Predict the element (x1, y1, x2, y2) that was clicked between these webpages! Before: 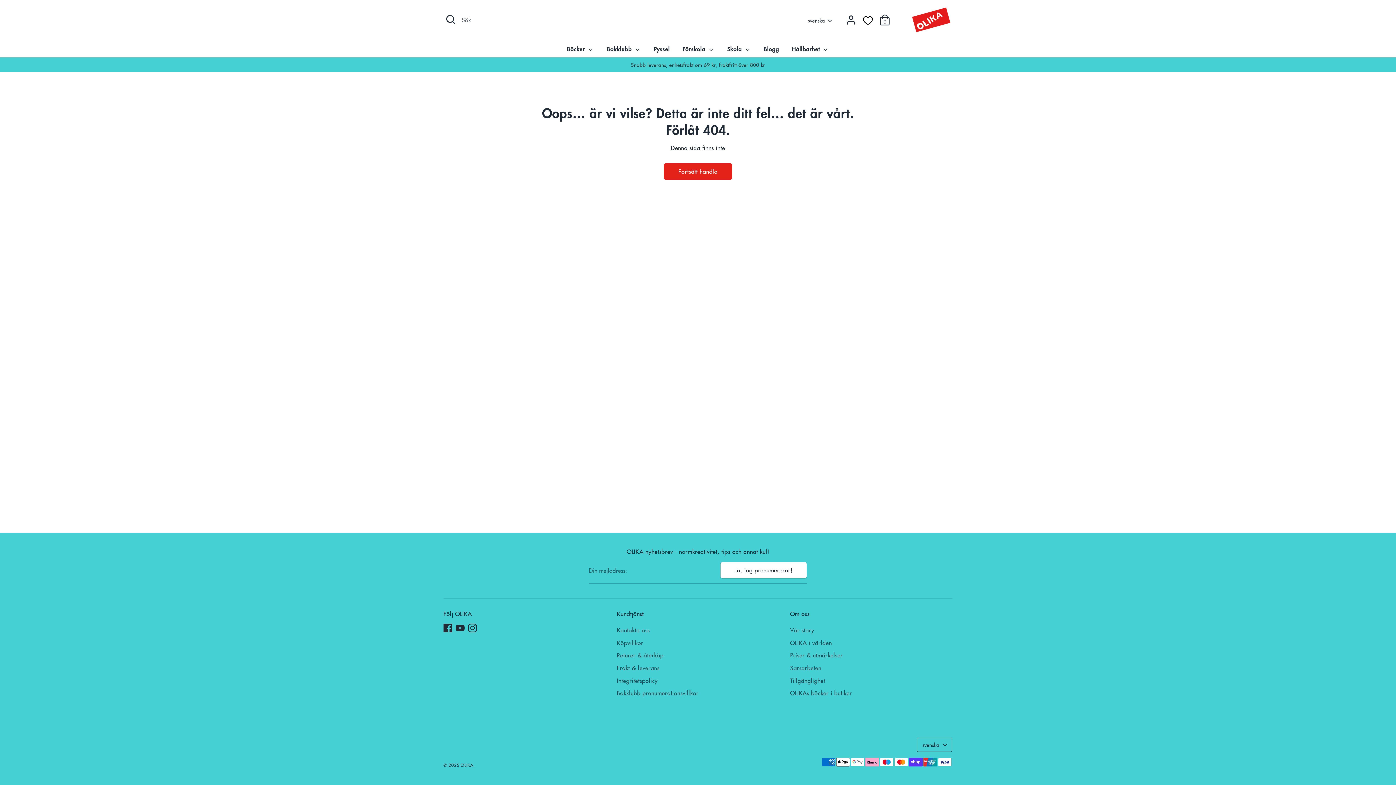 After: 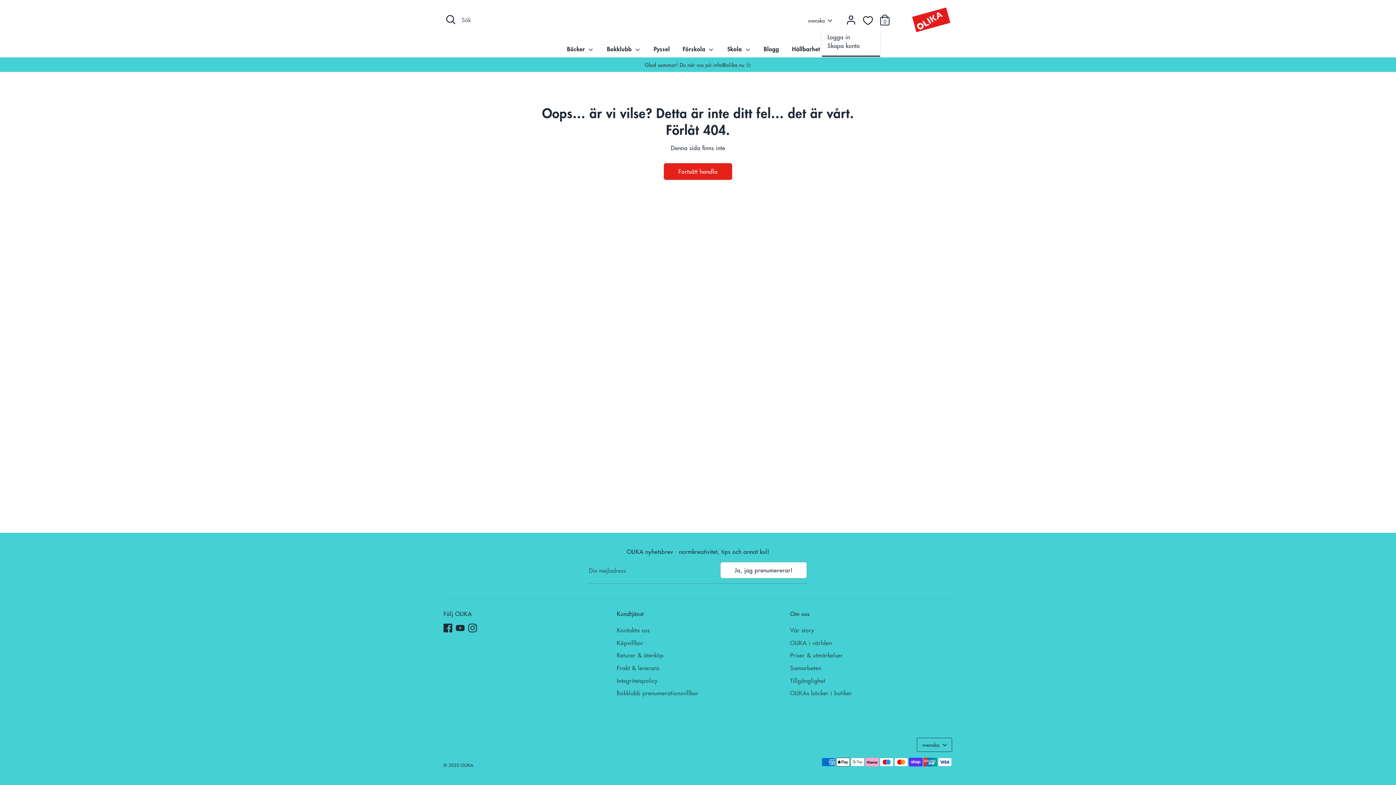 Action: label: Konto bbox: (844, 12, 858, 27)